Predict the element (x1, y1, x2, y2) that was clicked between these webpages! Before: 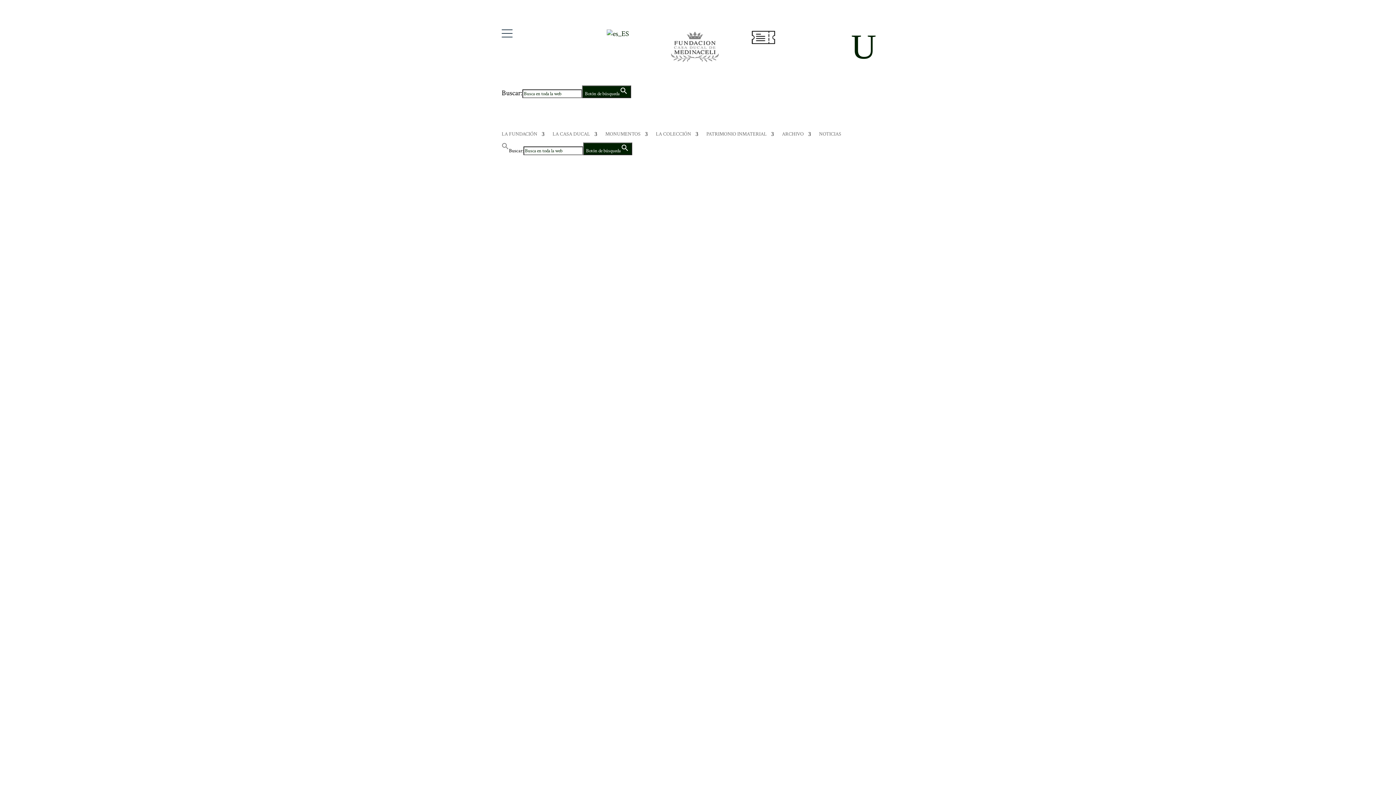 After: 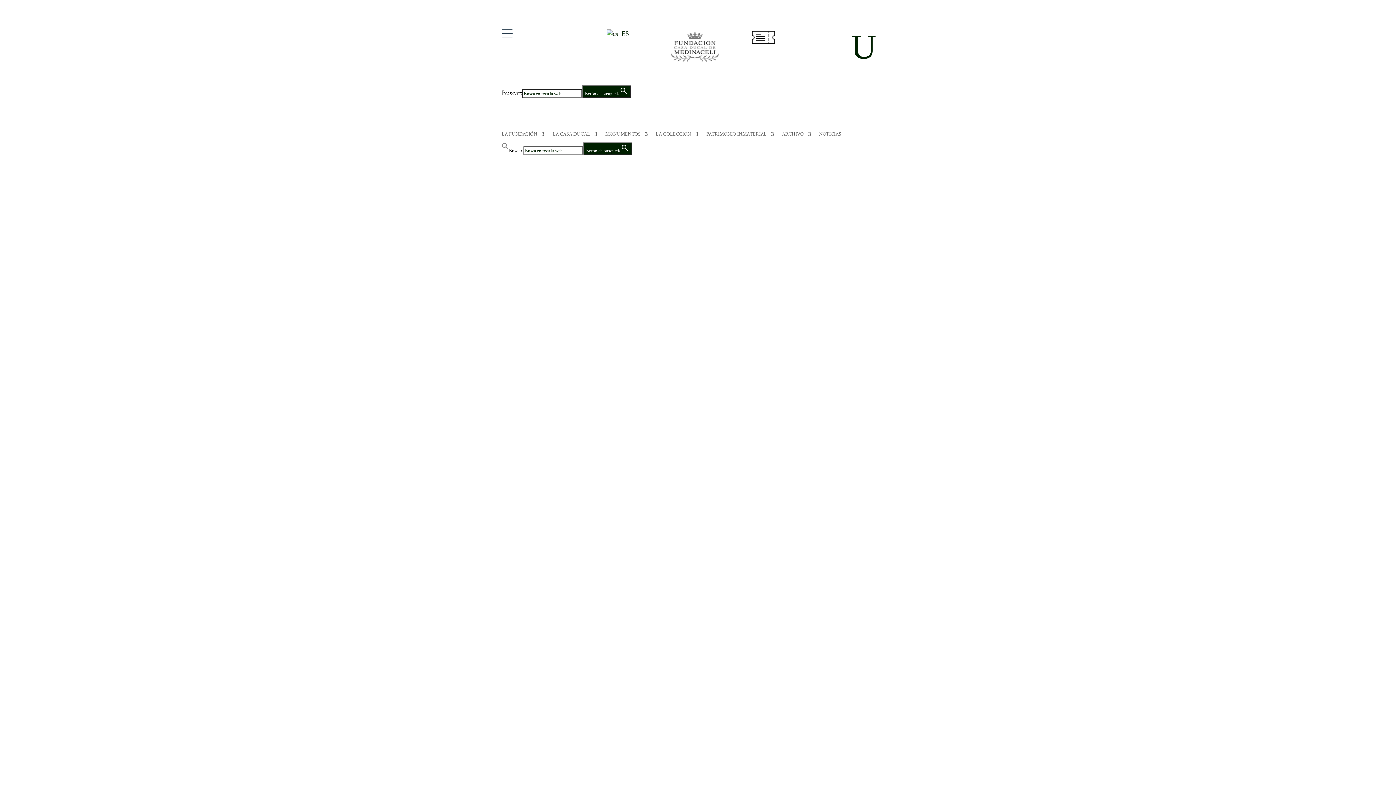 Action: bbox: (501, 131, 544, 139) label: LA FUNDACIÓN